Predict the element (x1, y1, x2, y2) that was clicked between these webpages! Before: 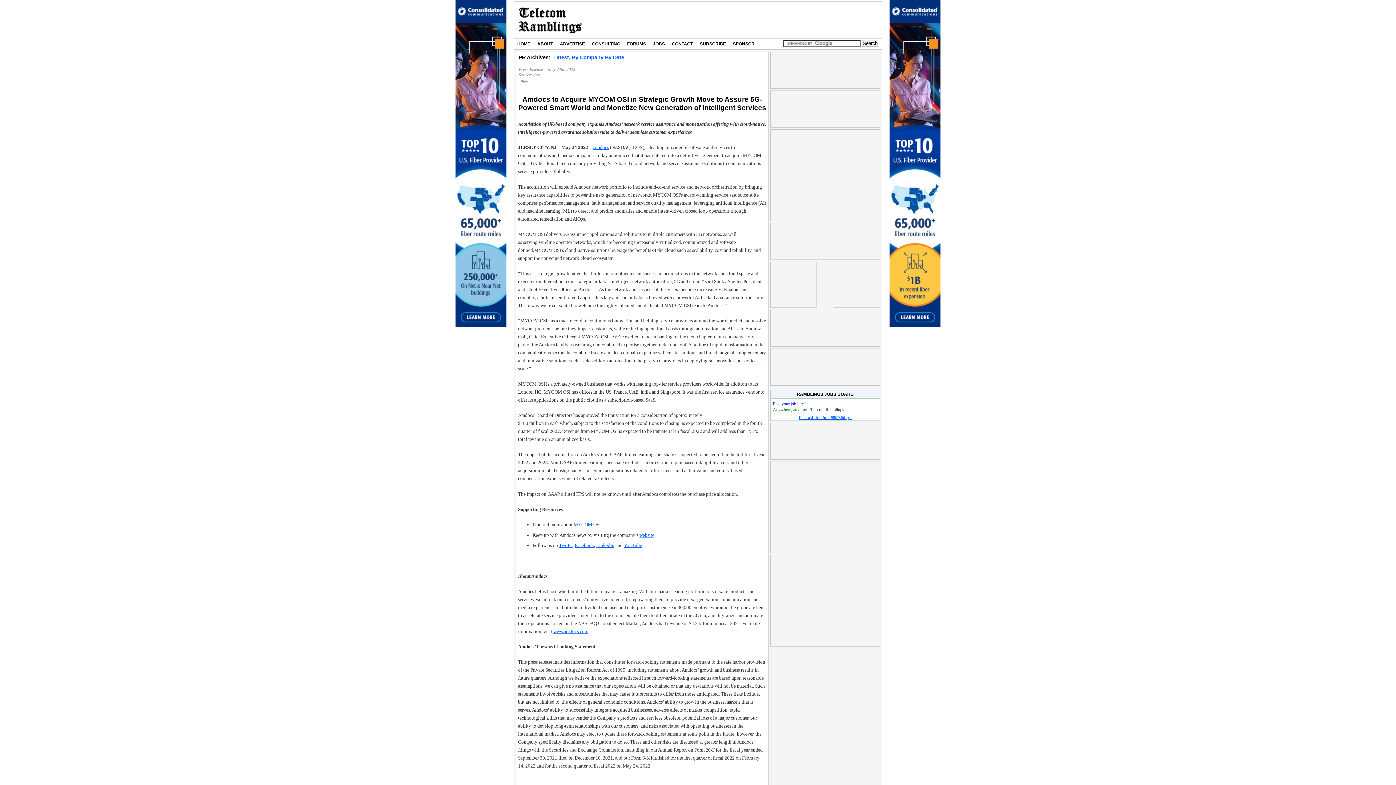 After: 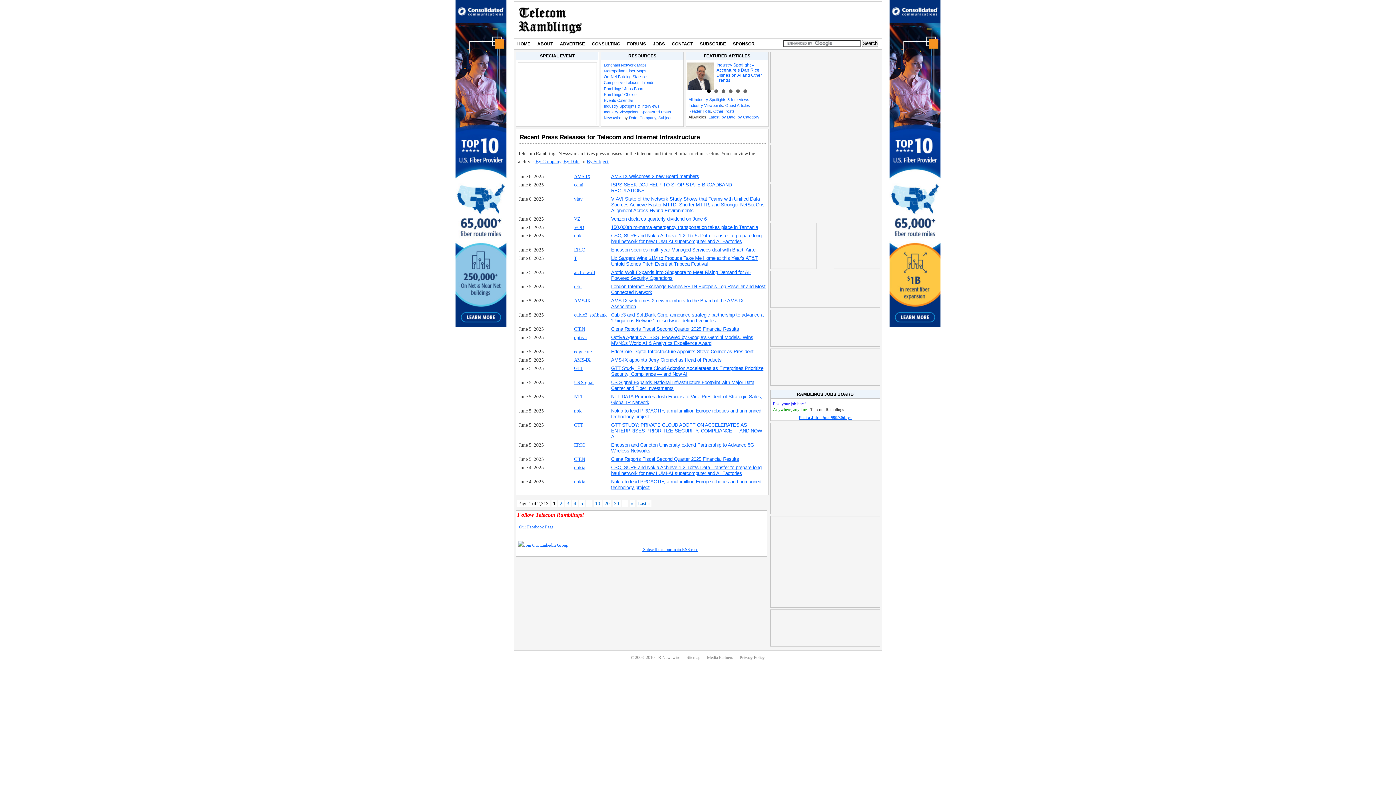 Action: bbox: (553, 54, 569, 60) label: Latest